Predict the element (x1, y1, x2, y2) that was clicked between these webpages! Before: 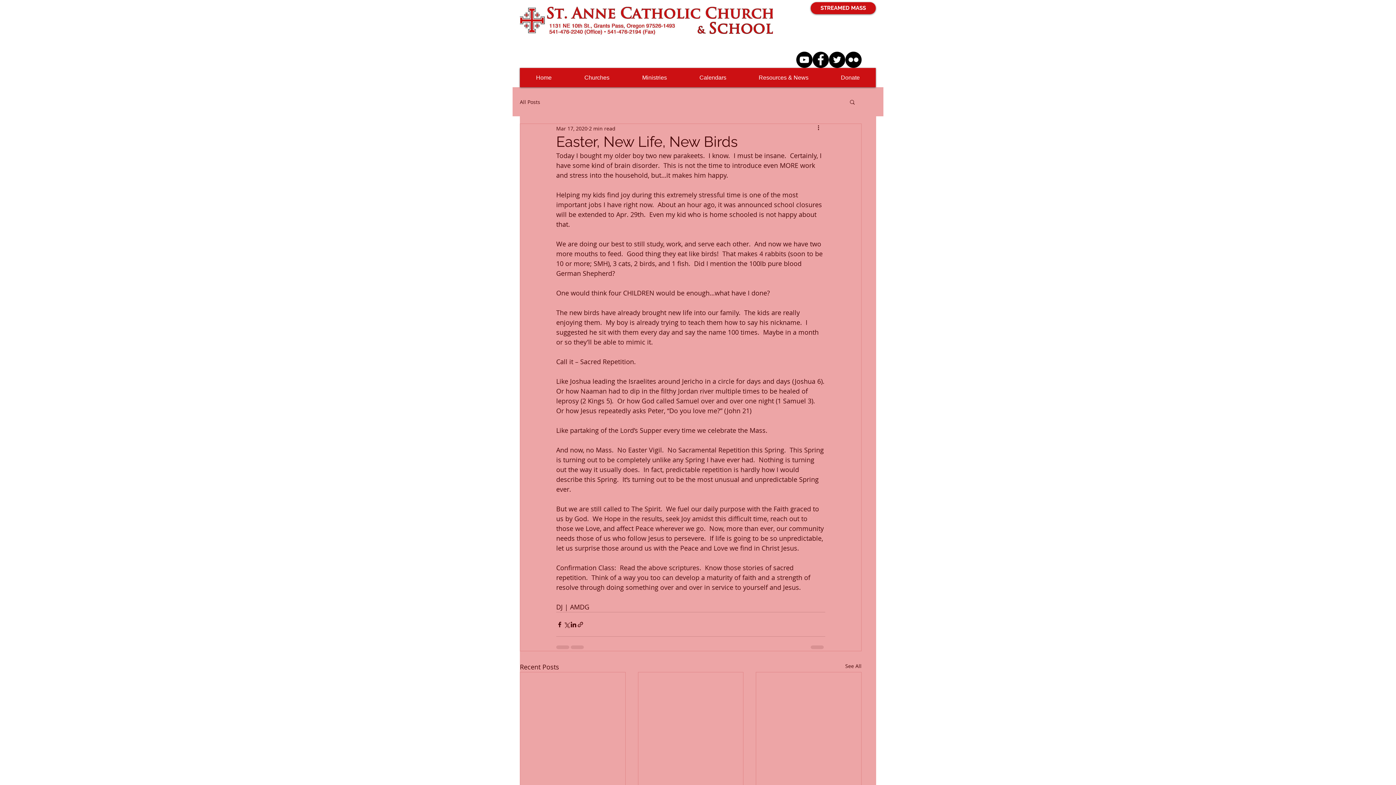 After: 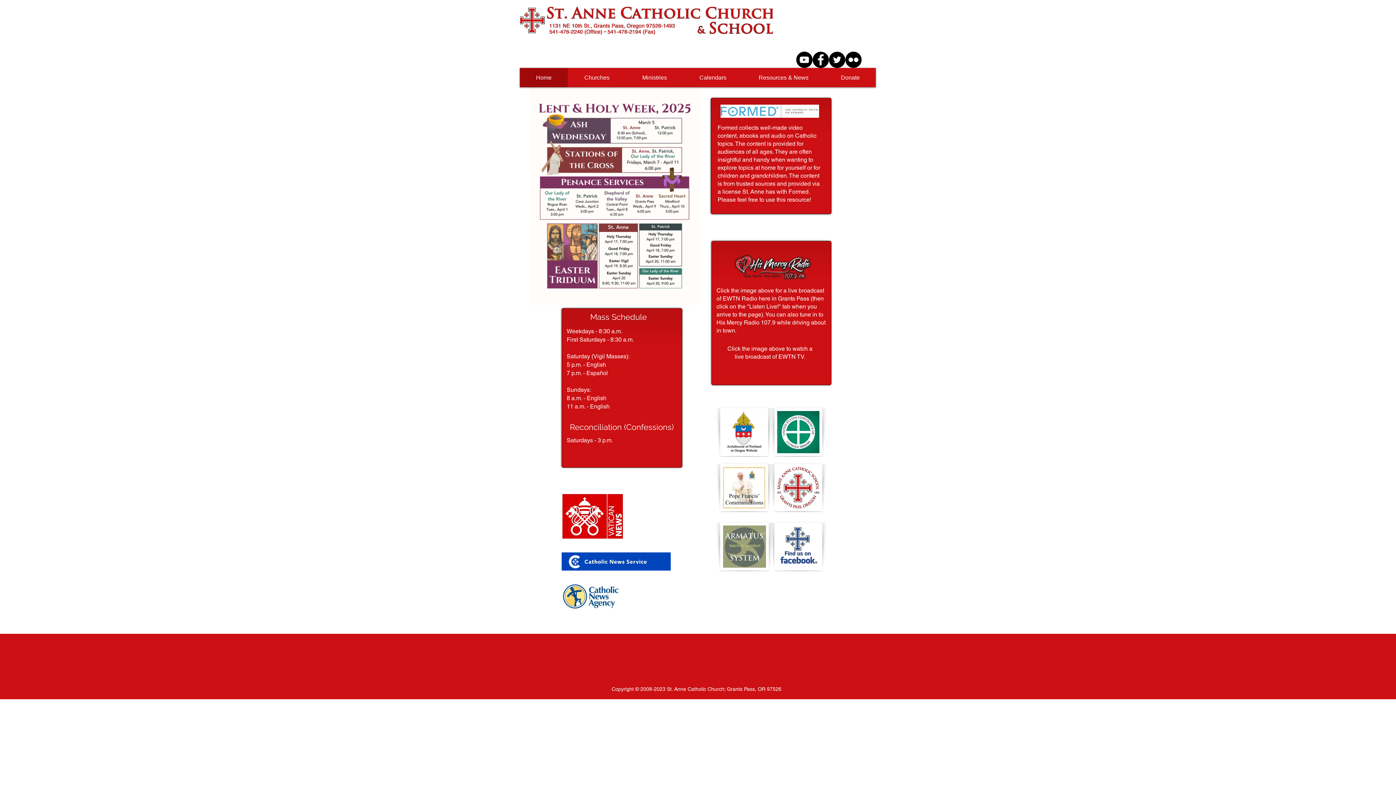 Action: bbox: (520, 68, 568, 87) label: Home